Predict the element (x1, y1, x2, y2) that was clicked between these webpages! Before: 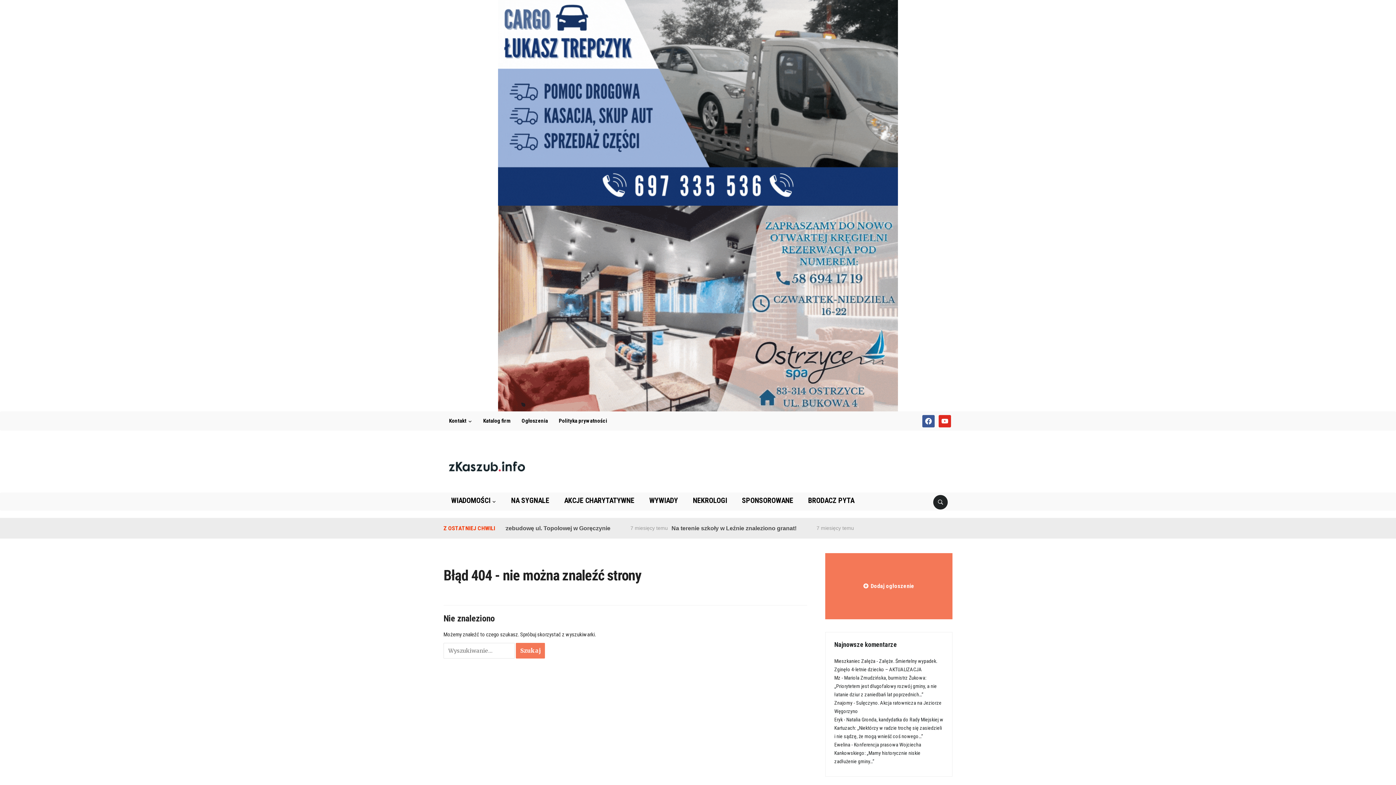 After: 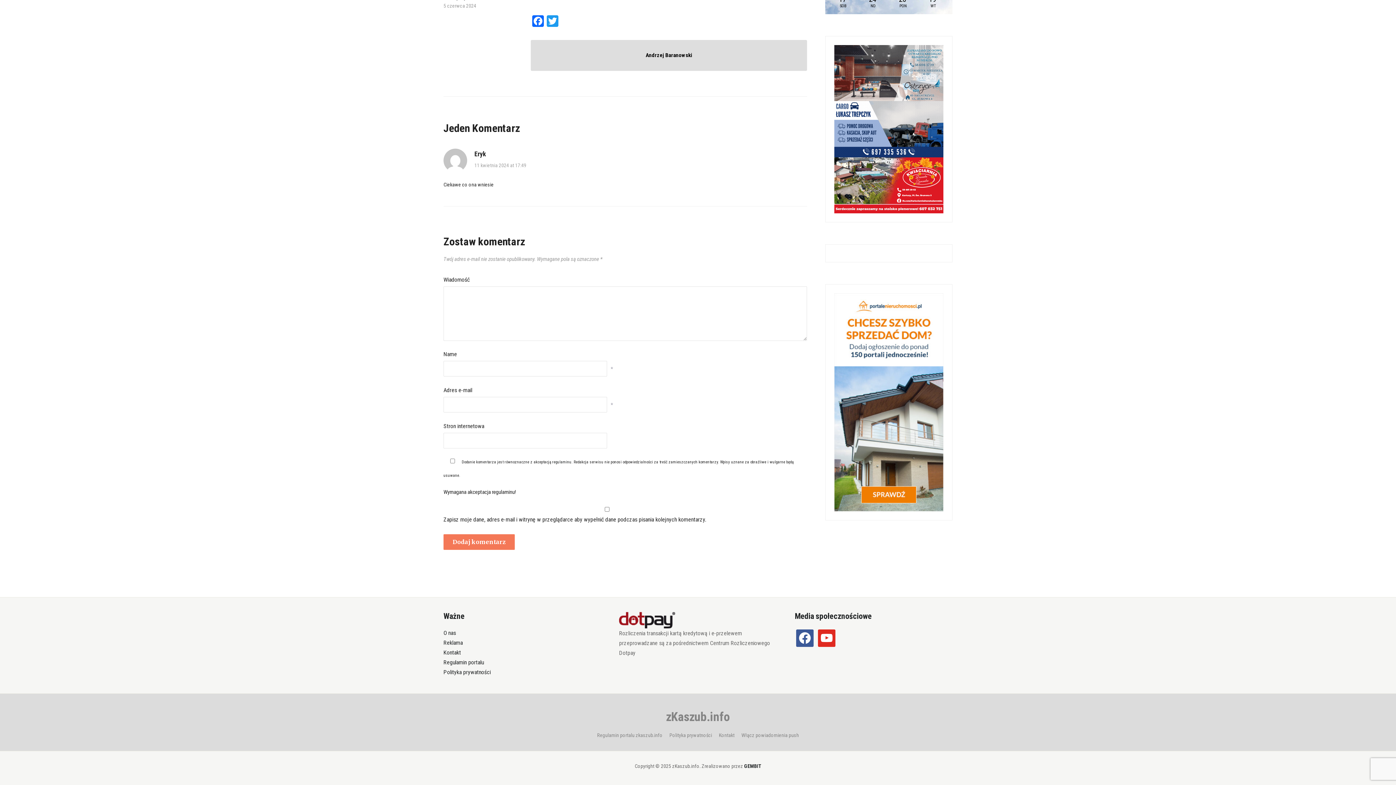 Action: bbox: (834, 717, 943, 739) label: Natalia Gronda, kandydatka do Rady Miejskiej w Kartuzach: „Niektórzy w radzie trochę się zasiedzieli i nie sądzę, że mogą wnieść coś nowego…”